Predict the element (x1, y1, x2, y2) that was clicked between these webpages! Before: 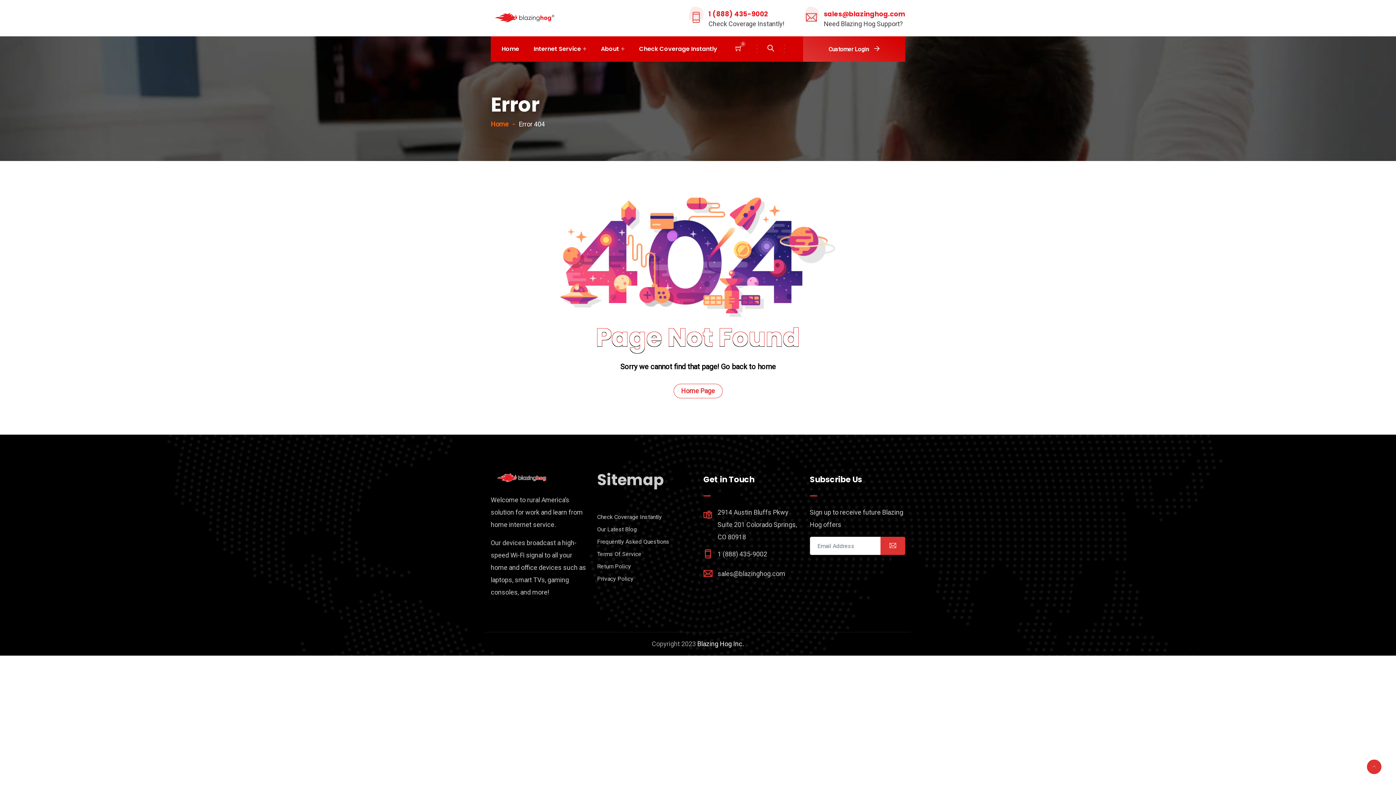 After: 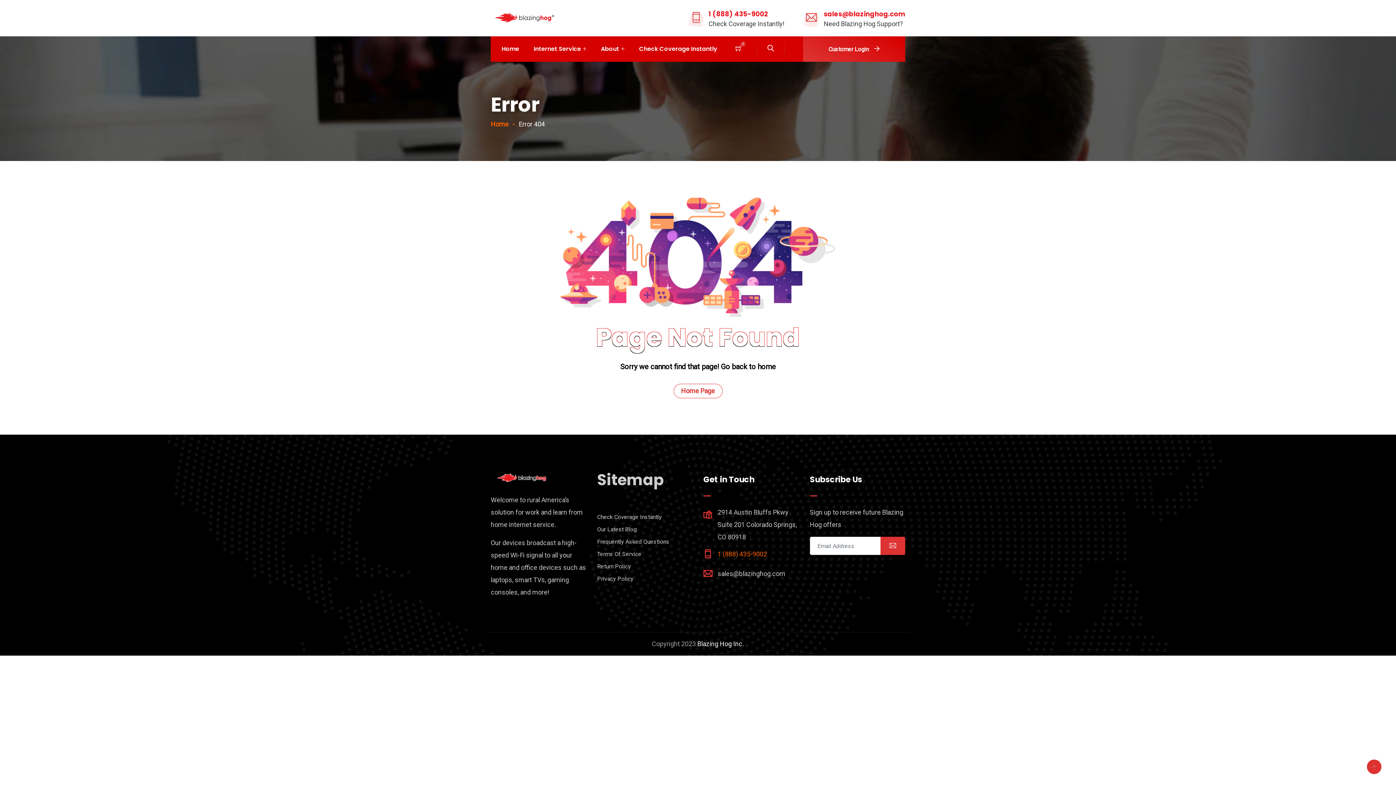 Action: label: 1 (888) 435-9002 bbox: (717, 550, 767, 558)